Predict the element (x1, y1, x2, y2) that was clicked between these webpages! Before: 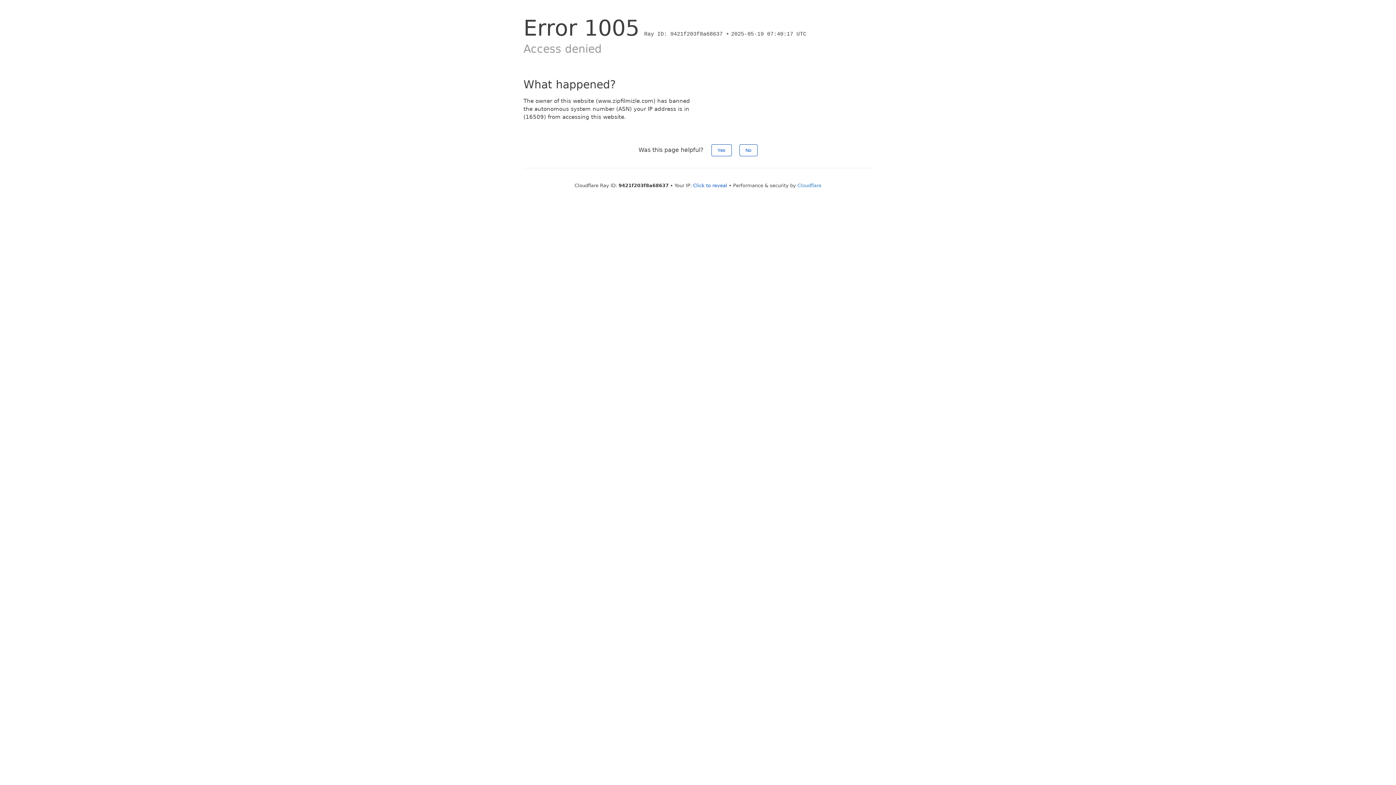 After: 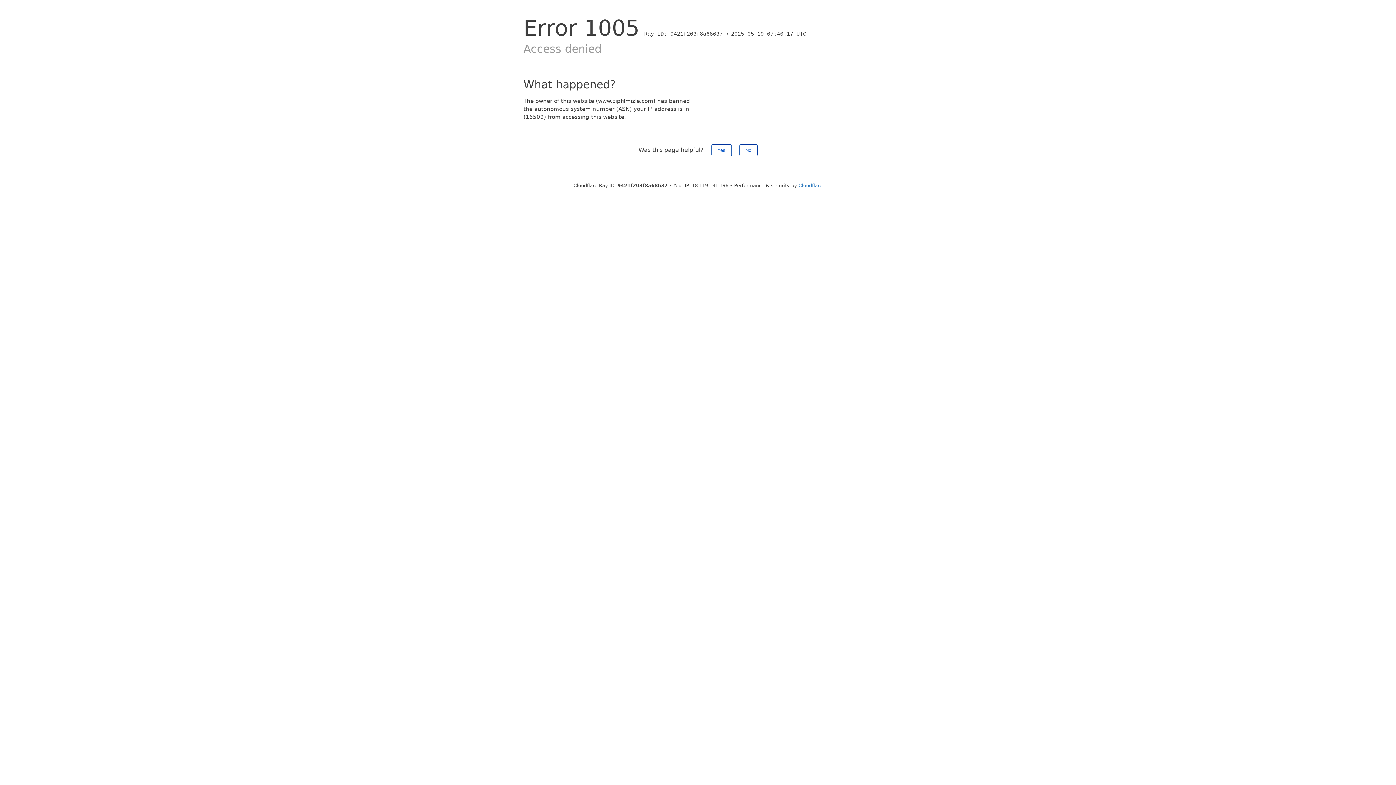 Action: label: Click to reveal bbox: (693, 182, 727, 188)